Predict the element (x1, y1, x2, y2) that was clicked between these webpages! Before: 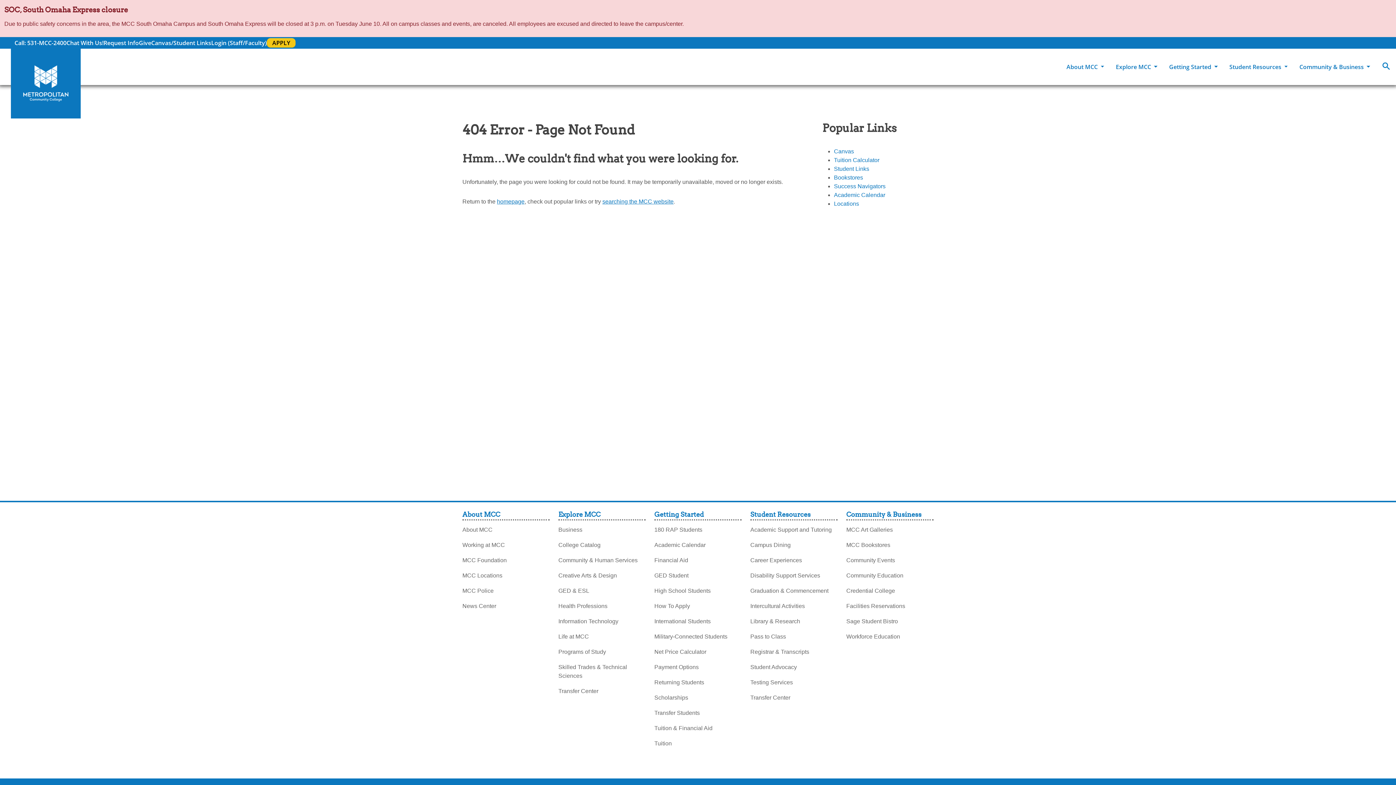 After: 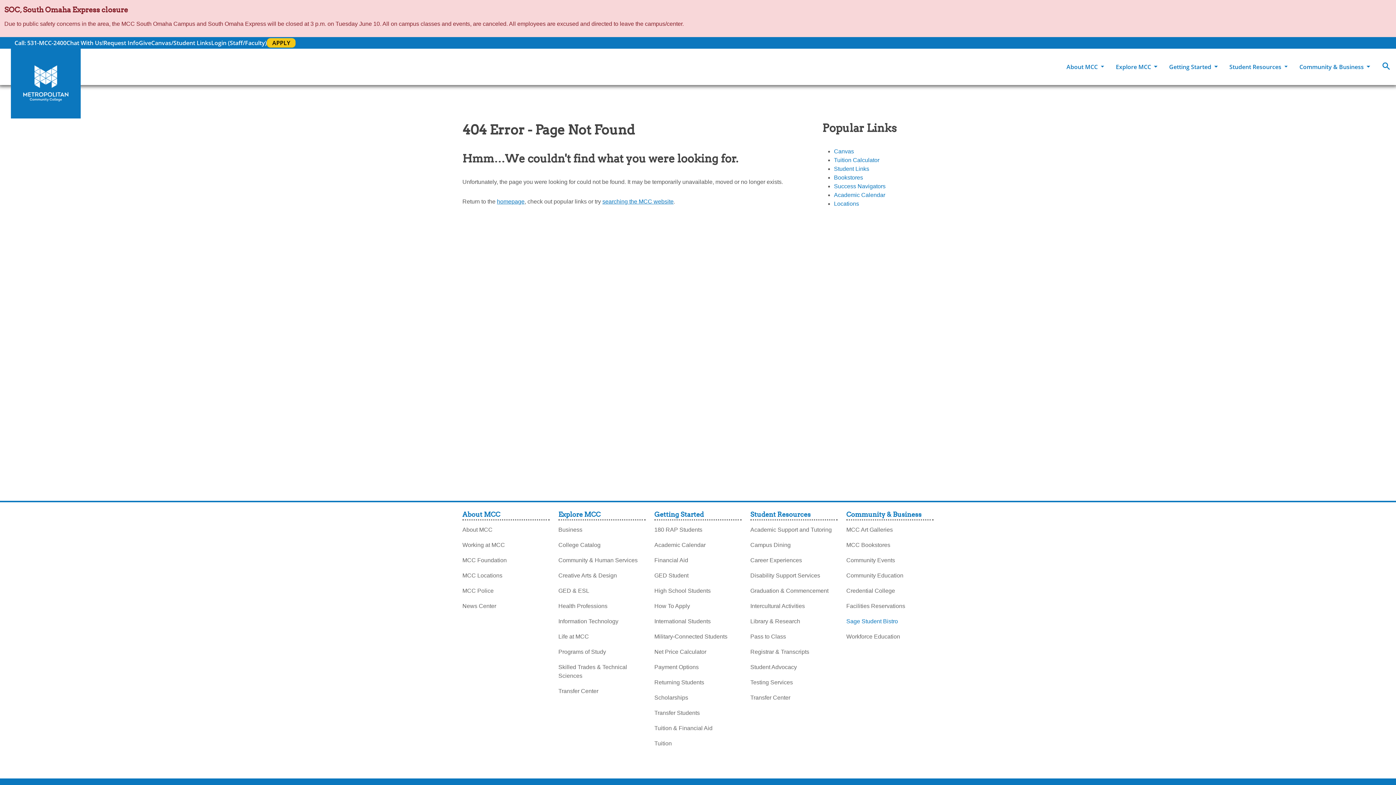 Action: label: Sage Student Bistro bbox: (846, 613, 898, 626)